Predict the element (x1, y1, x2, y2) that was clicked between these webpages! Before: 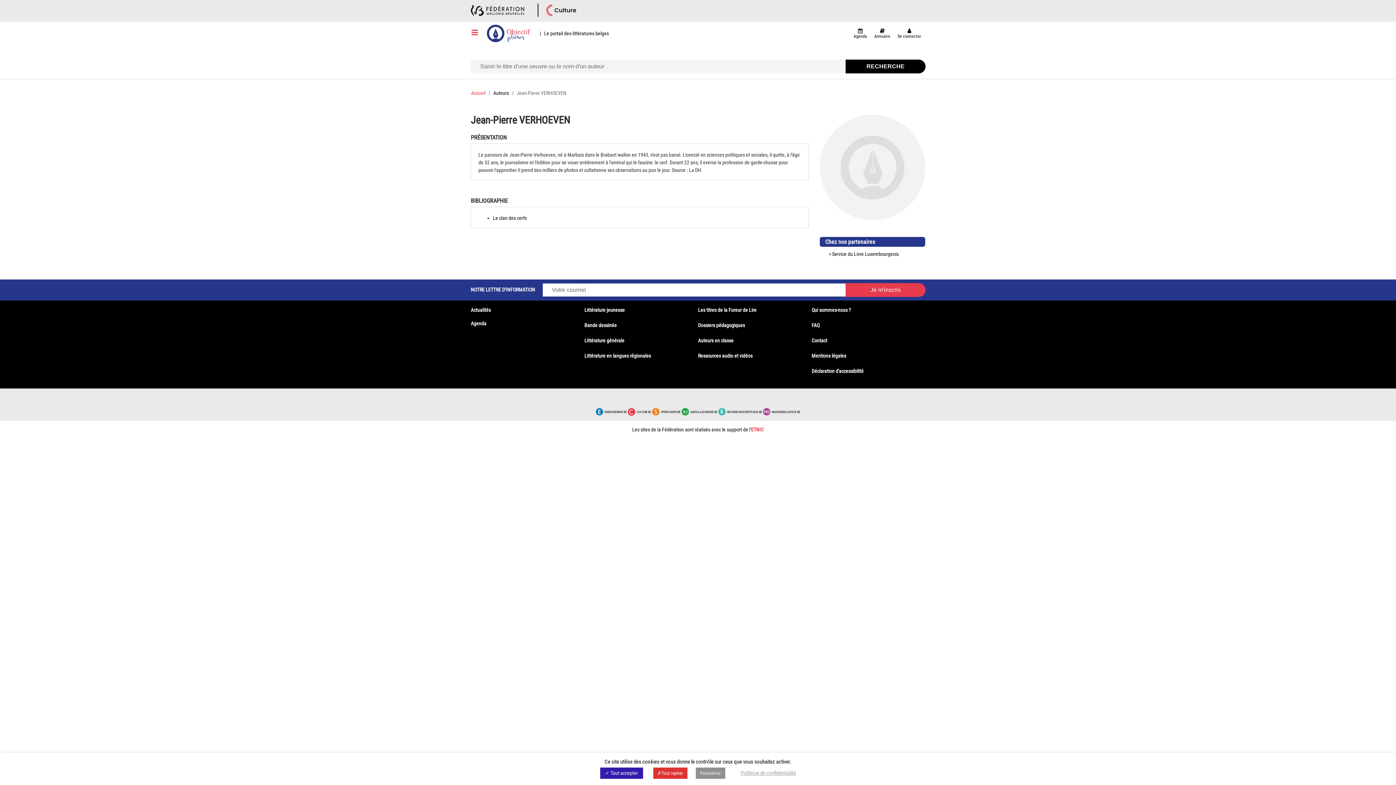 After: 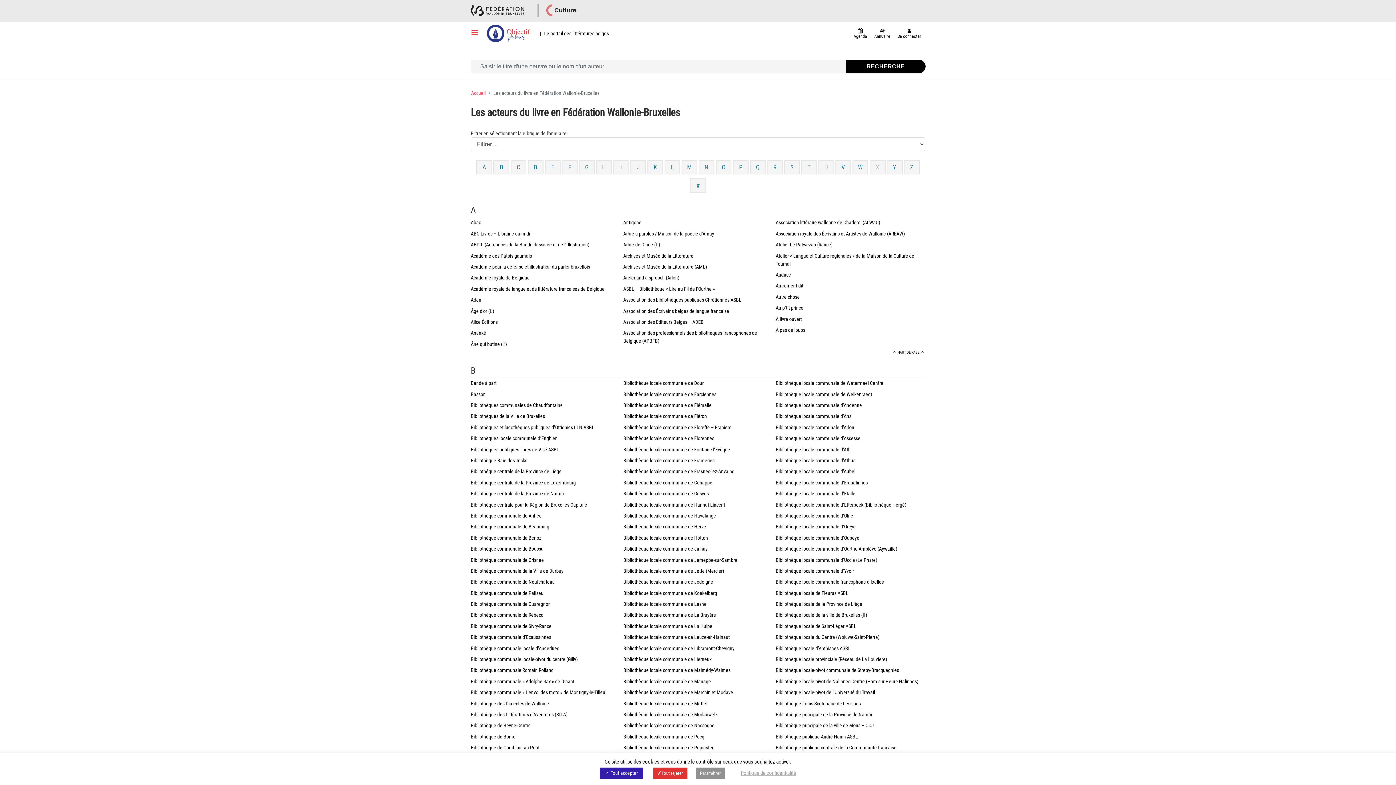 Action: bbox: (874, 24, 890, 40) label: 
Annuaire